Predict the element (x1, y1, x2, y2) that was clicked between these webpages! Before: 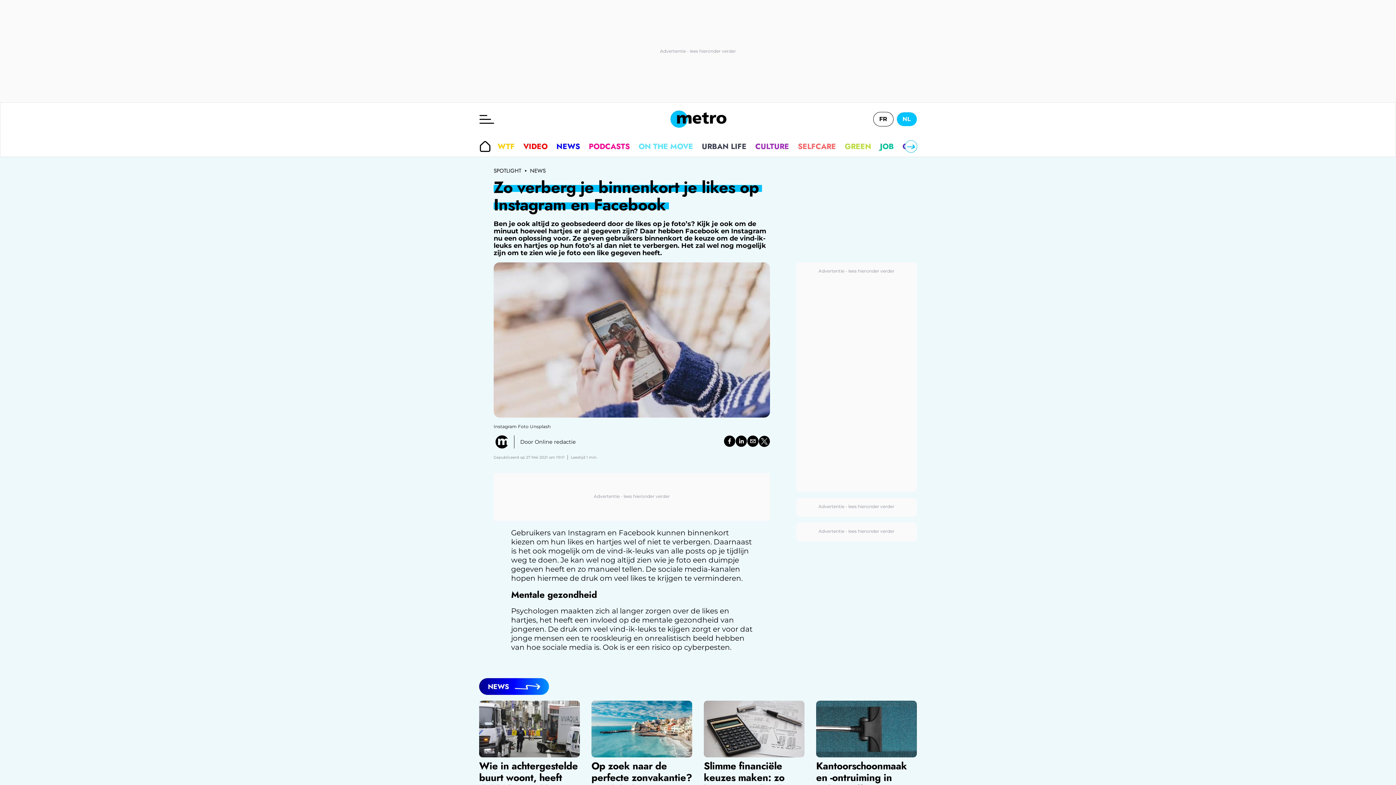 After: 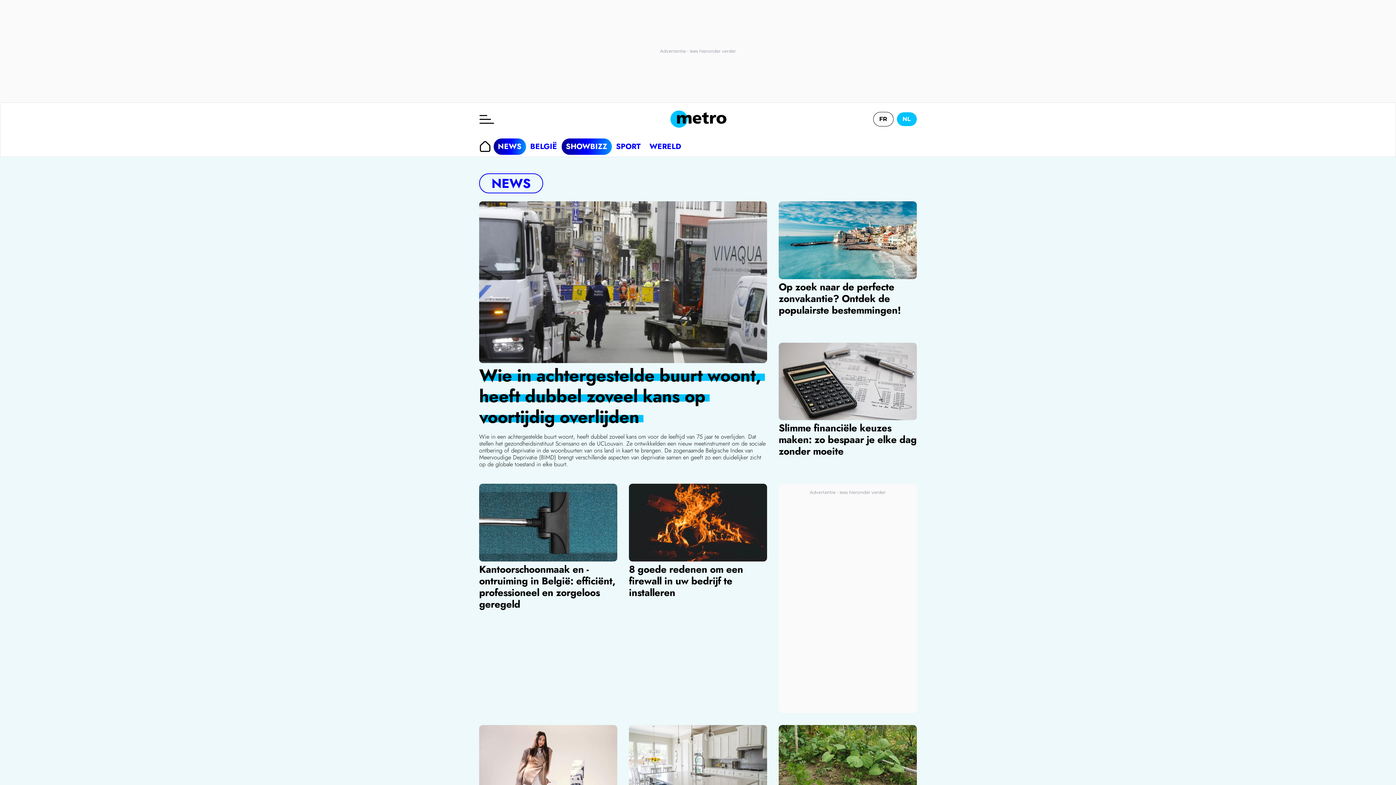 Action: label: NEWS bbox: (552, 138, 584, 154)